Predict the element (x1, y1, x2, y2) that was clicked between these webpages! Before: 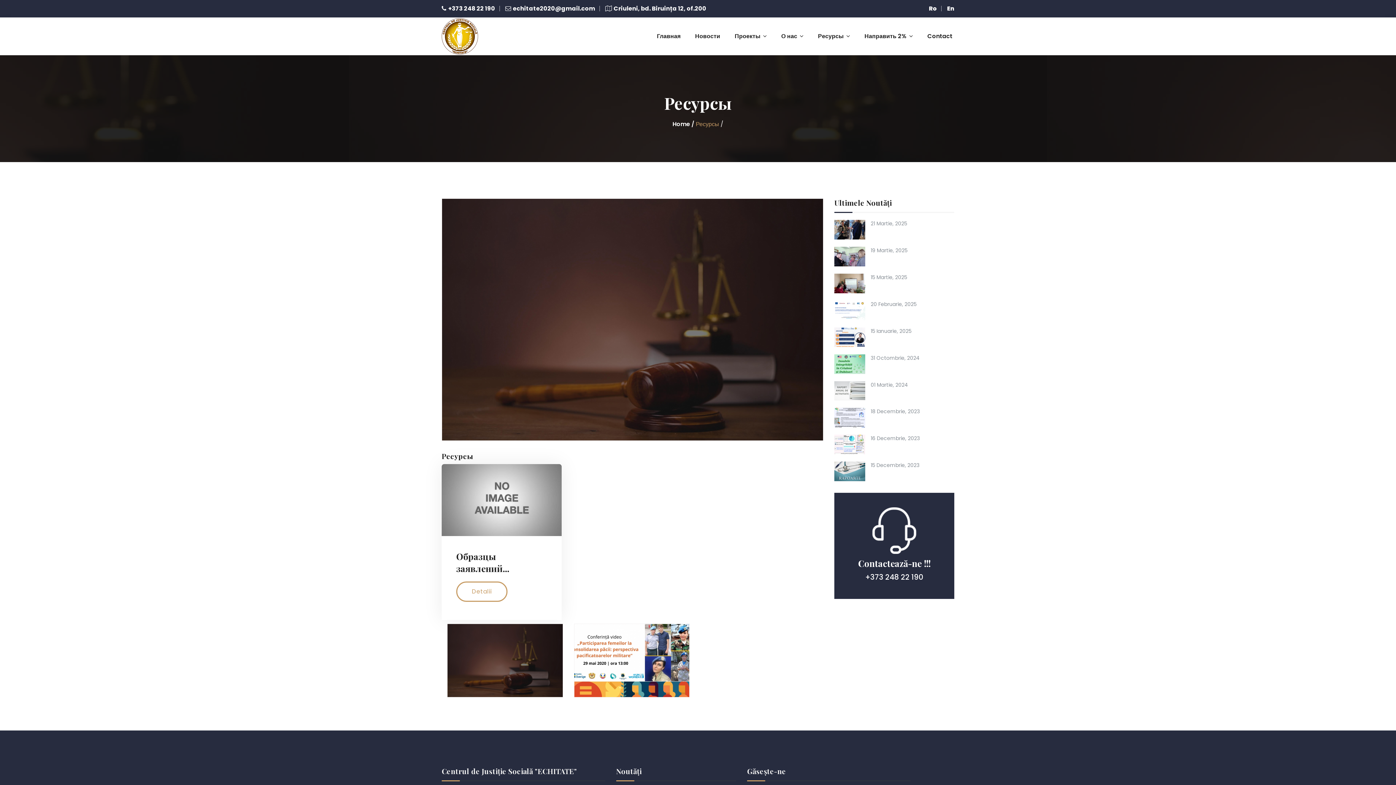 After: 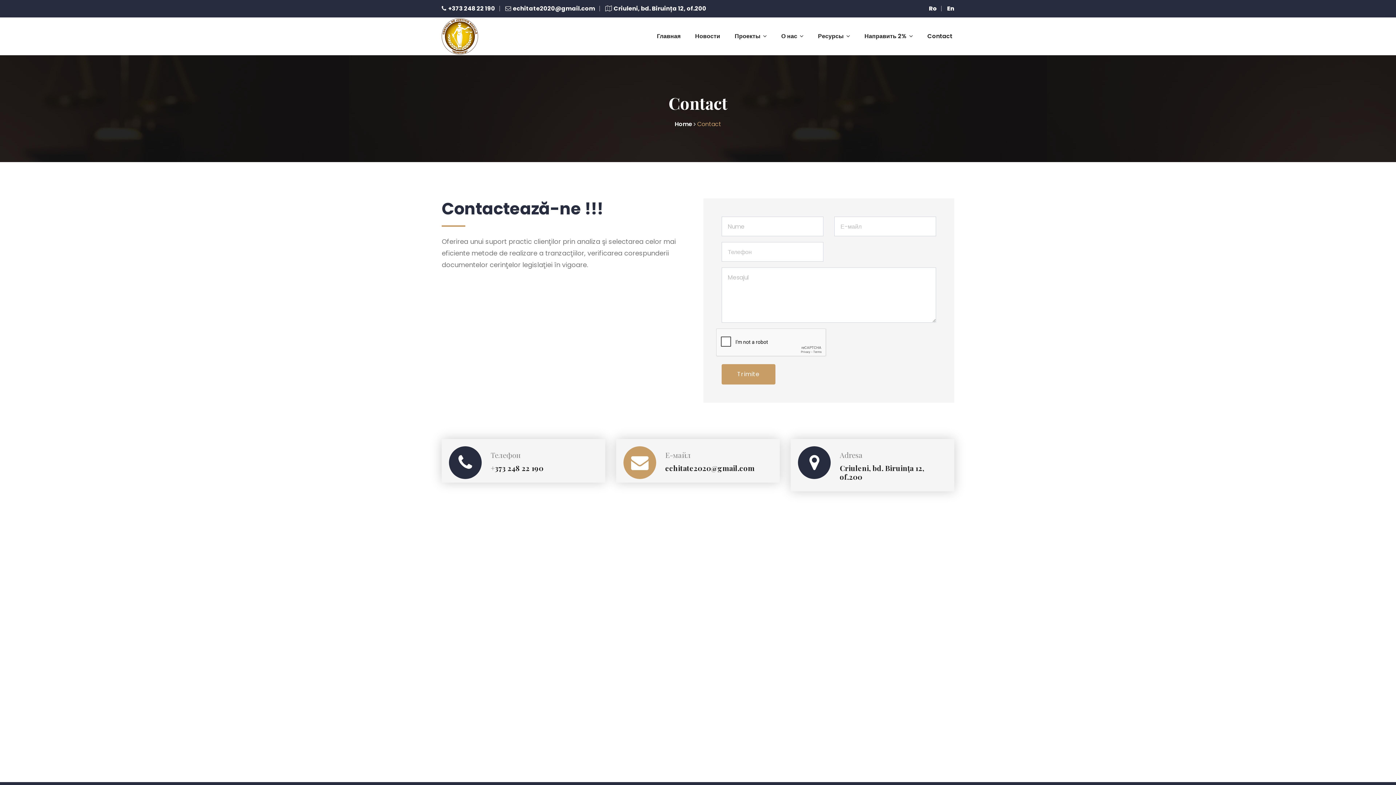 Action: label: Contact bbox: (920, 28, 960, 44)